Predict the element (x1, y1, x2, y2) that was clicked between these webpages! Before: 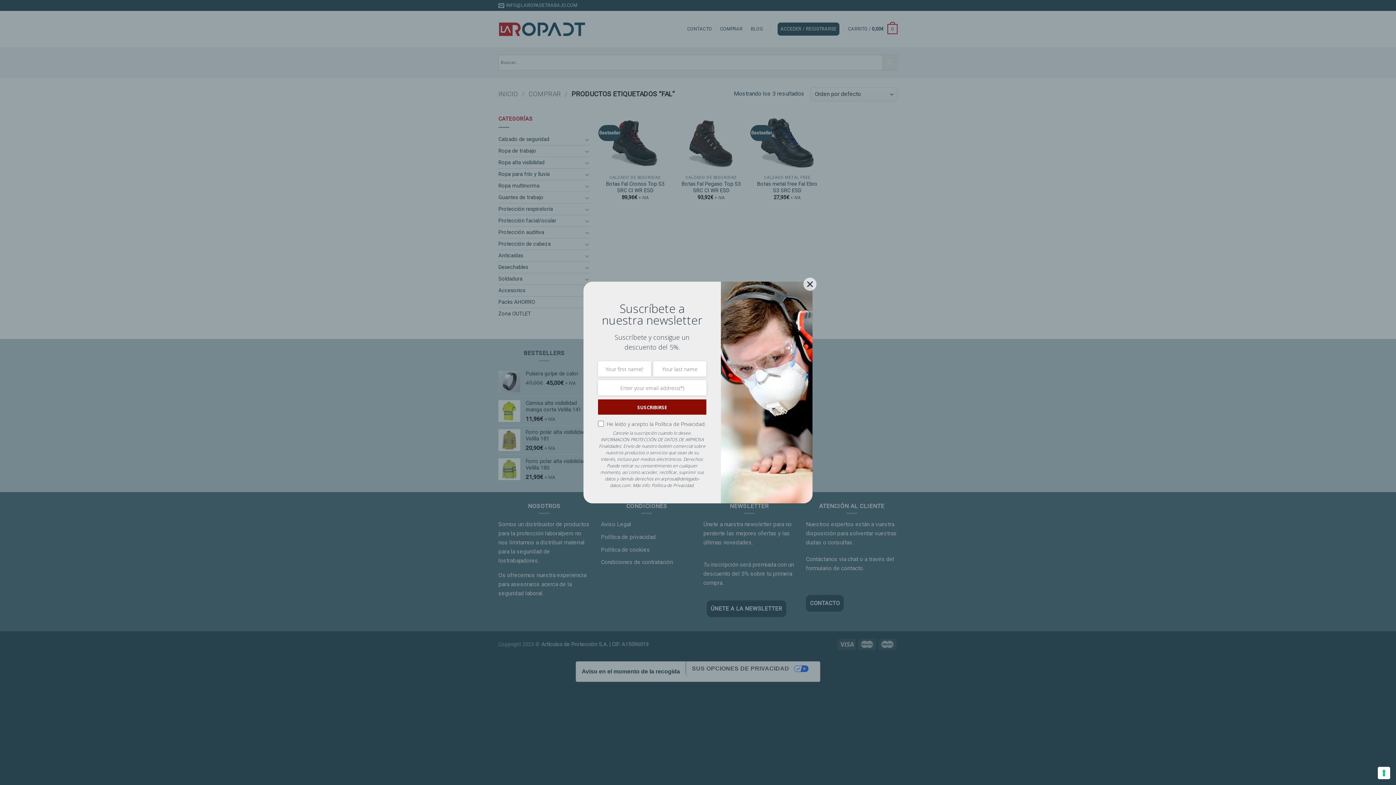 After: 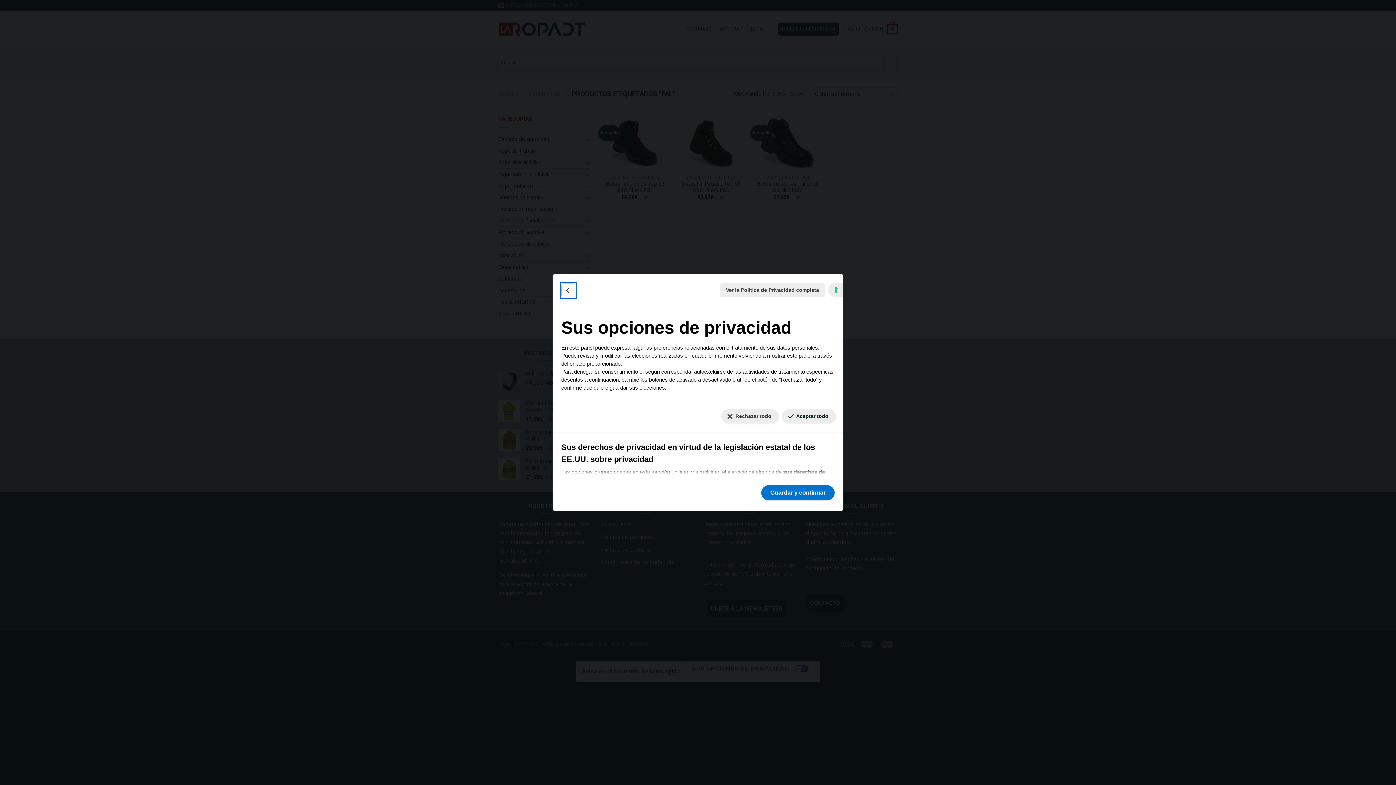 Action: bbox: (1378, 767, 1390, 779) label: Sus preferencias de consentimiento para tecnologías de seguimiento